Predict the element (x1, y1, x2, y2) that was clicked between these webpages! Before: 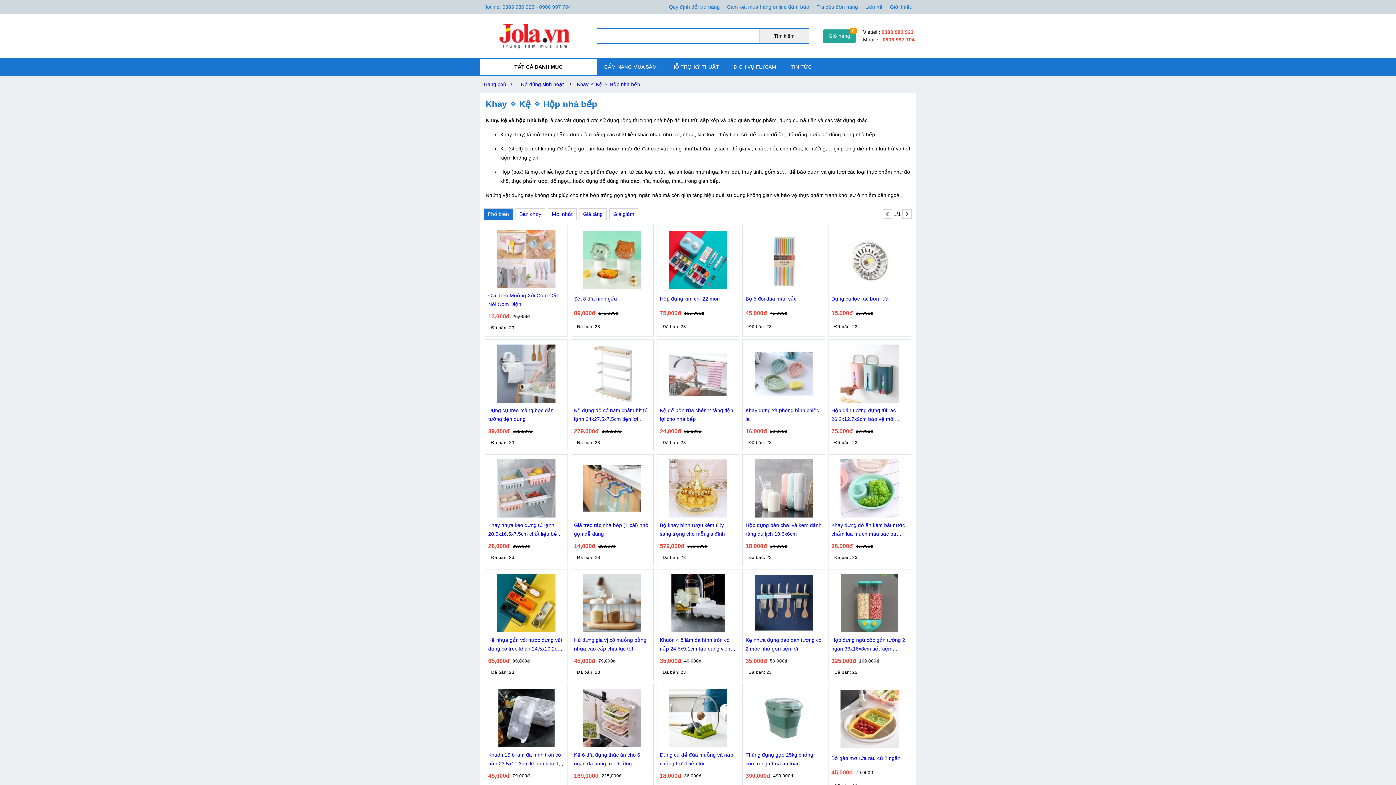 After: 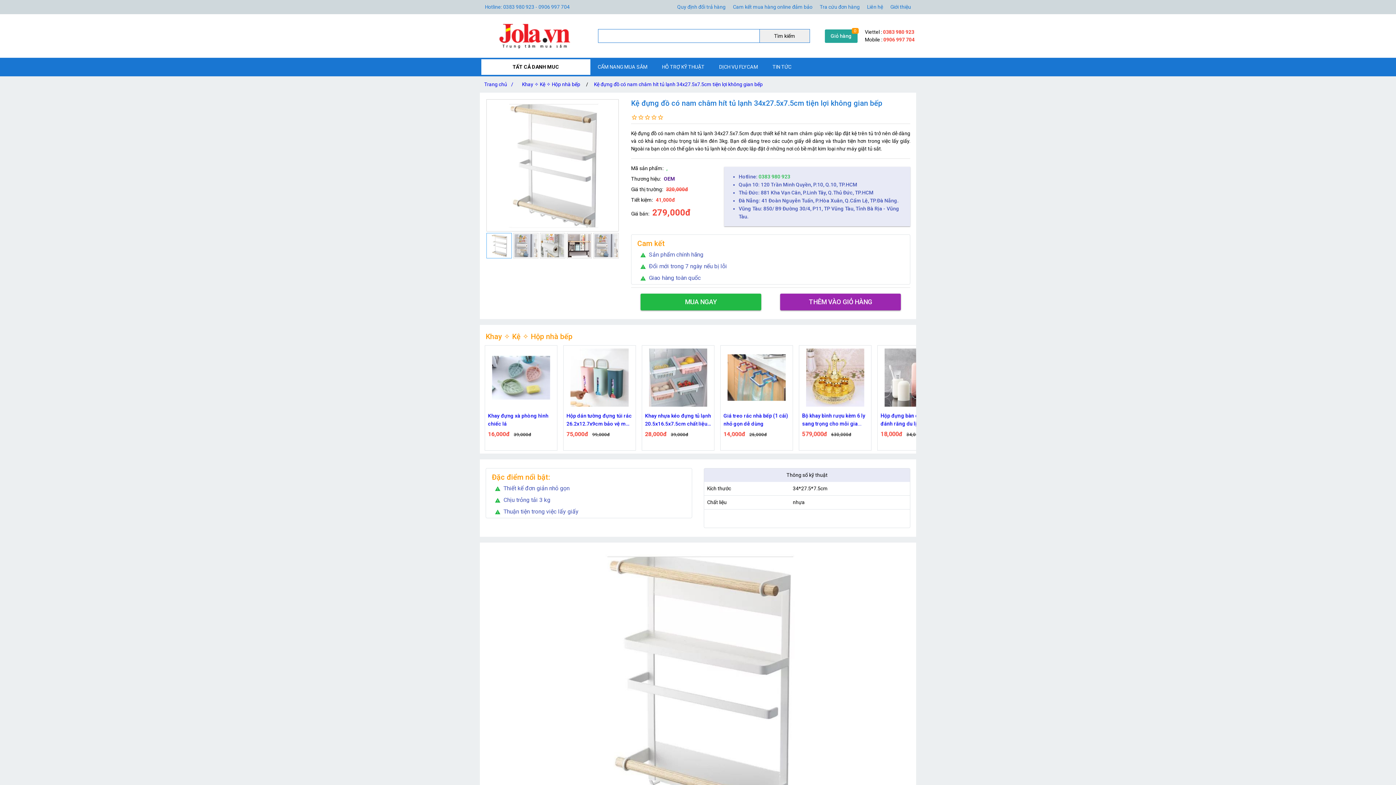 Action: bbox: (574, 406, 650, 423) label: Kệ đựng đồ có nam châm hít tủ lạnh 34x27.5x7.5cm tiện lợi không gian bếp